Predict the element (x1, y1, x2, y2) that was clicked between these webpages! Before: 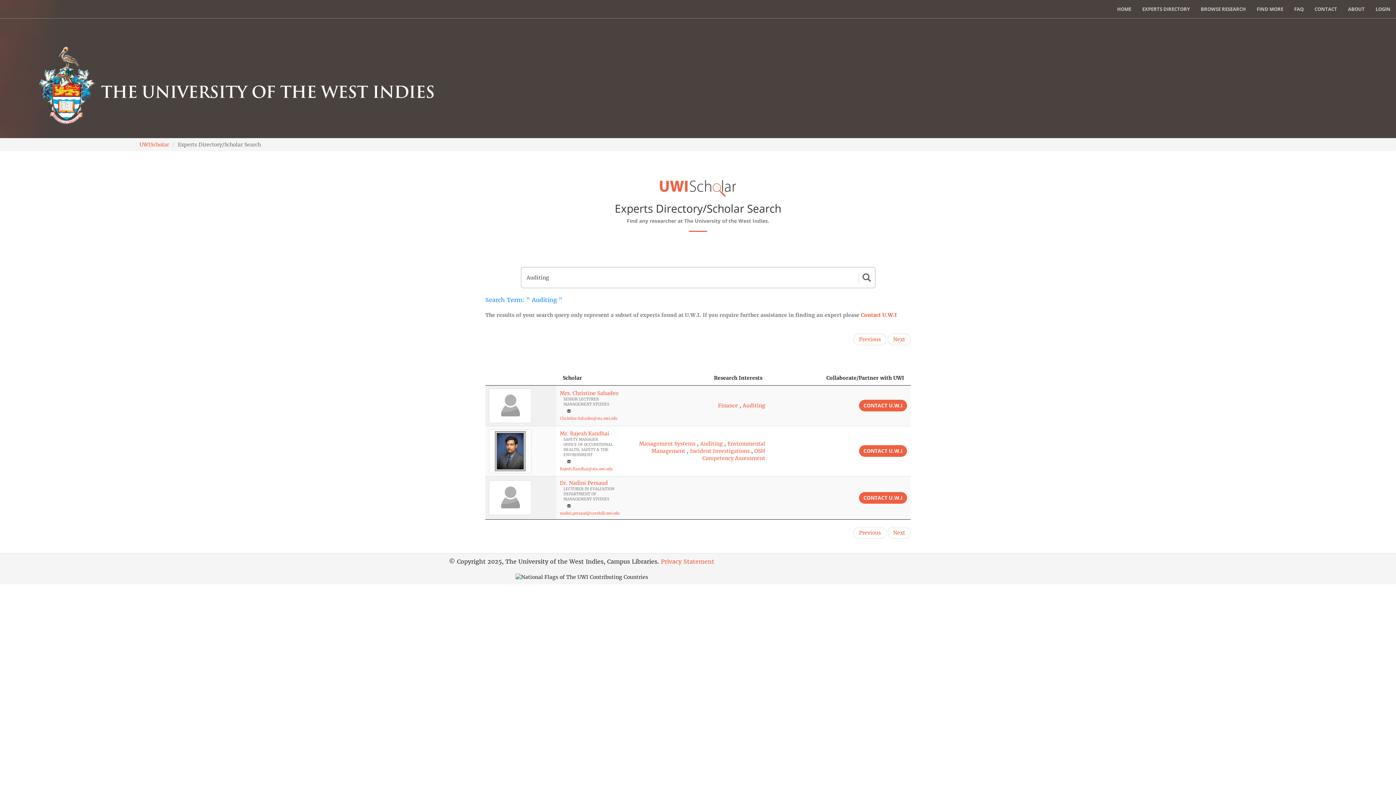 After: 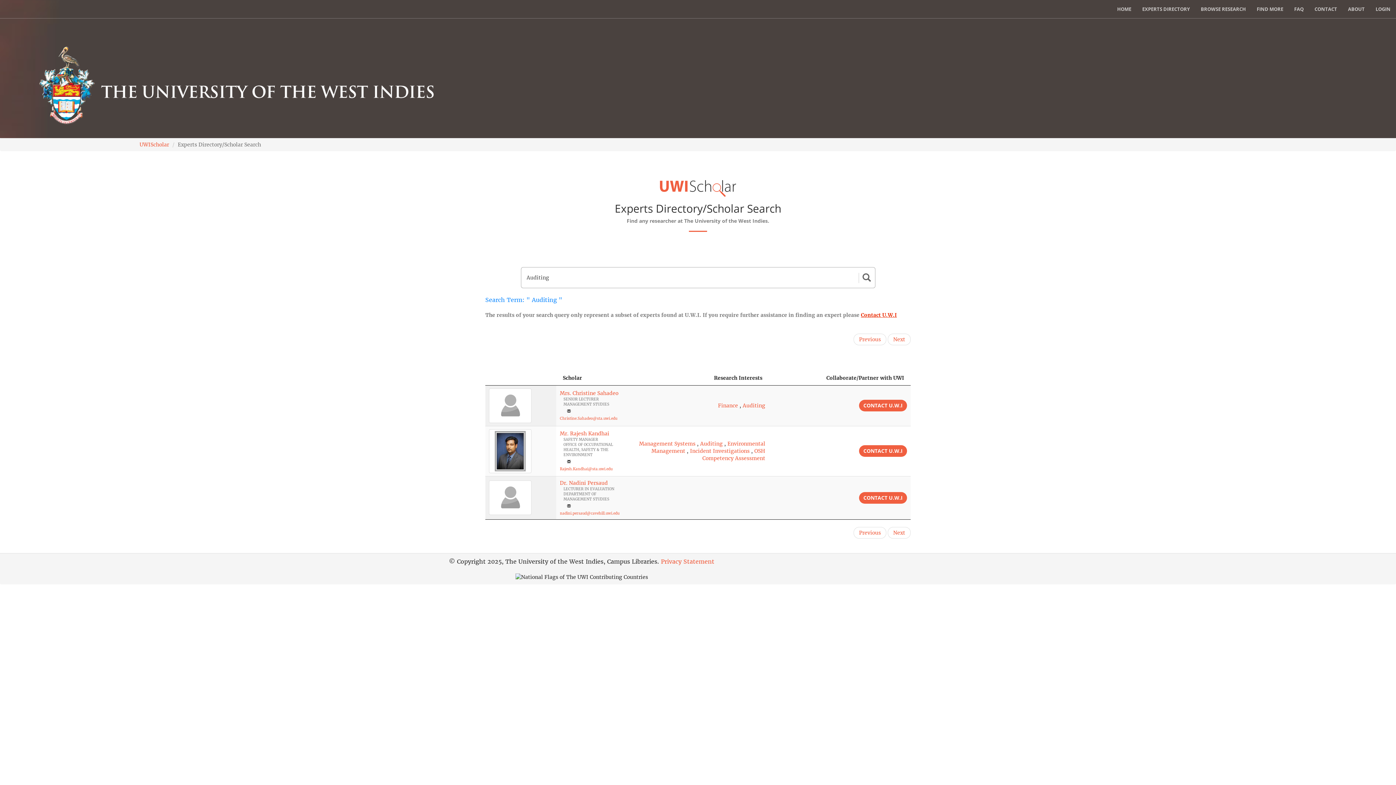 Action: bbox: (861, 312, 897, 318) label: Contact U.W.I